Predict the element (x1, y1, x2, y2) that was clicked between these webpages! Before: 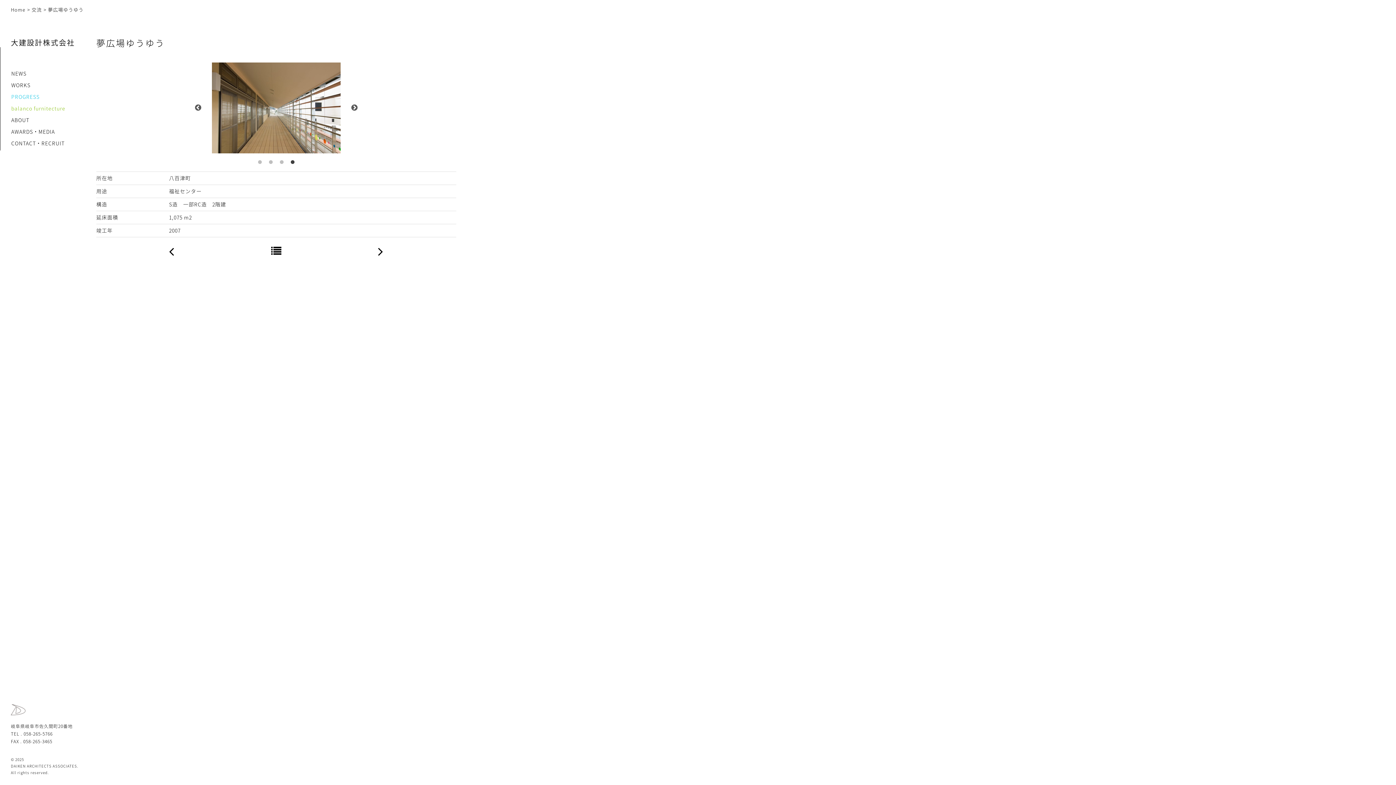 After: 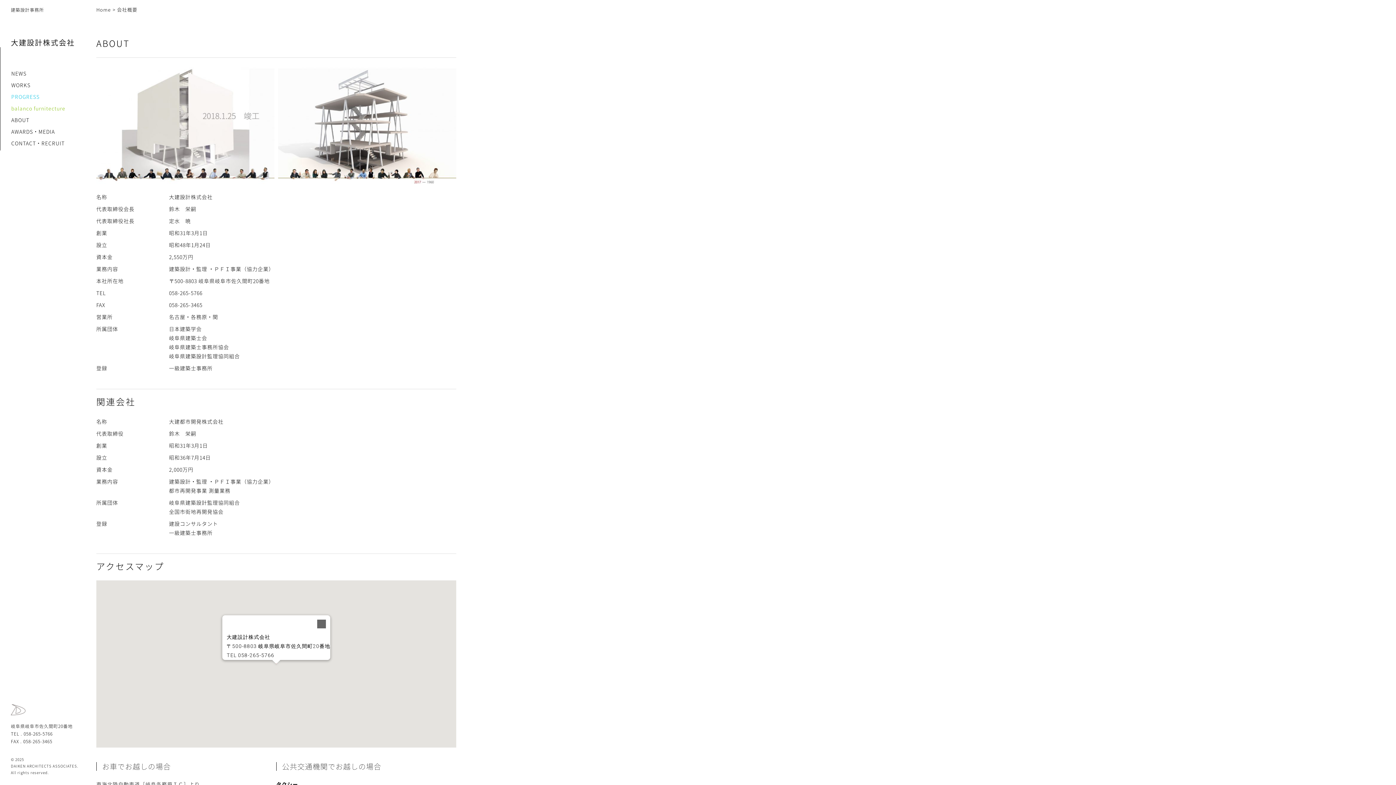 Action: label: ABOUT bbox: (0, 115, 94, 124)